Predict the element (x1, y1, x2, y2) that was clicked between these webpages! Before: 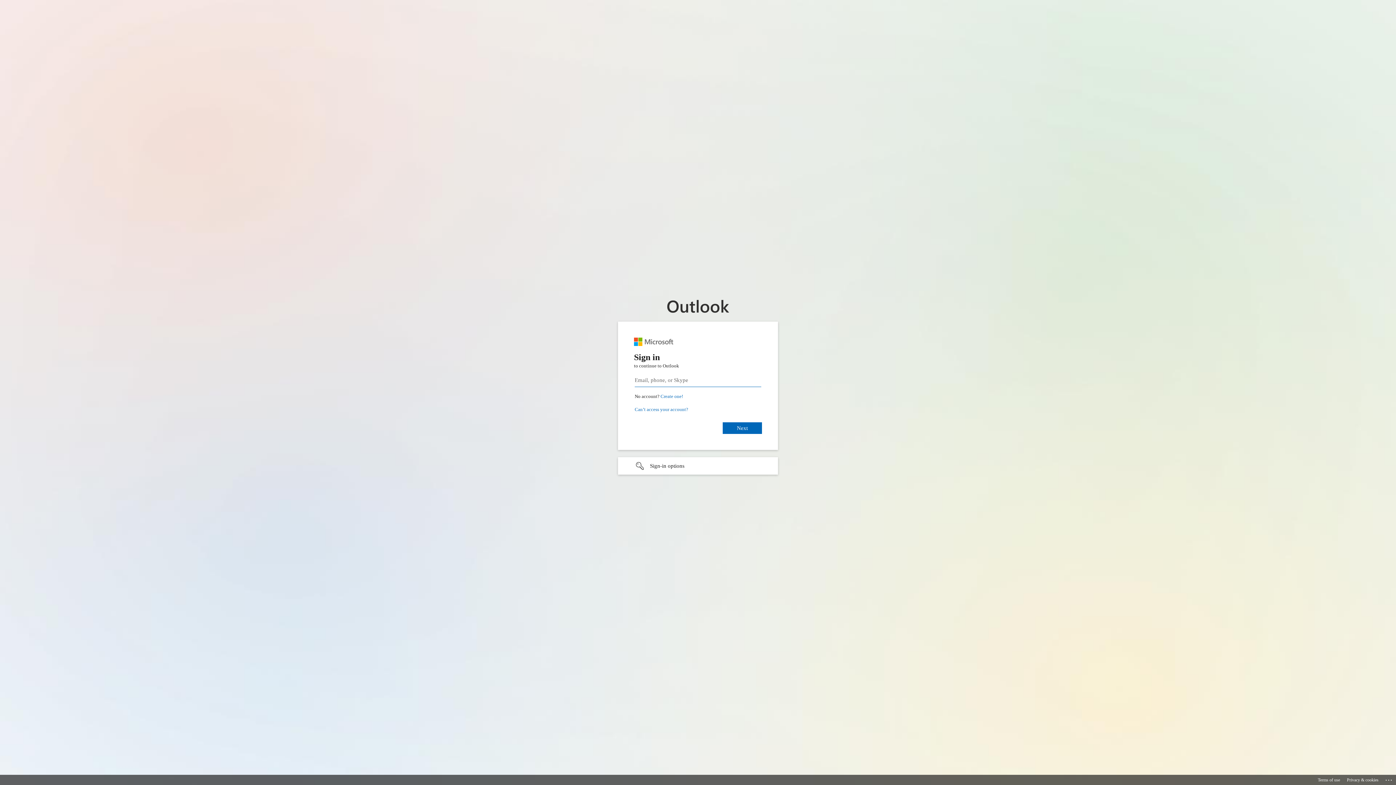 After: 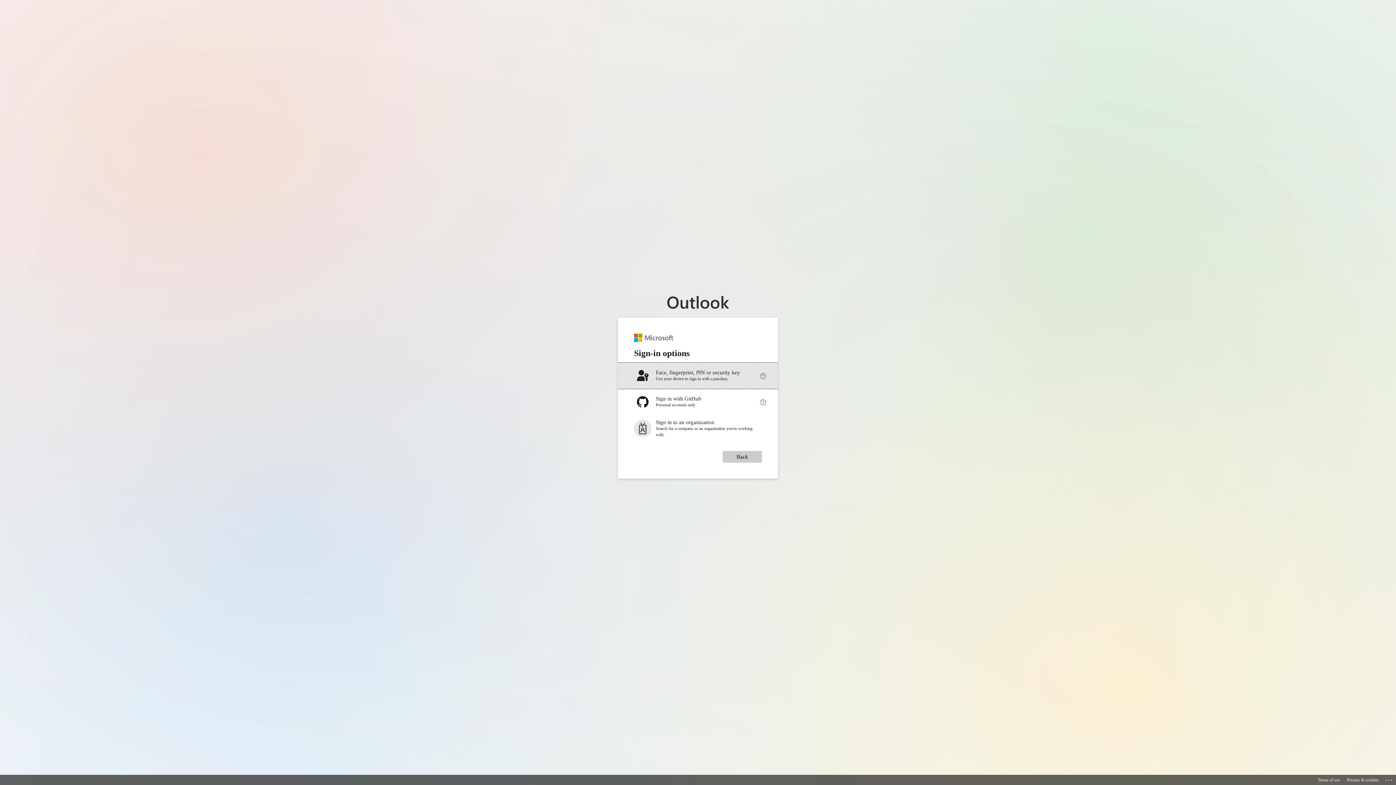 Action: label: Sign-in options undefined bbox: (618, 457, 778, 474)